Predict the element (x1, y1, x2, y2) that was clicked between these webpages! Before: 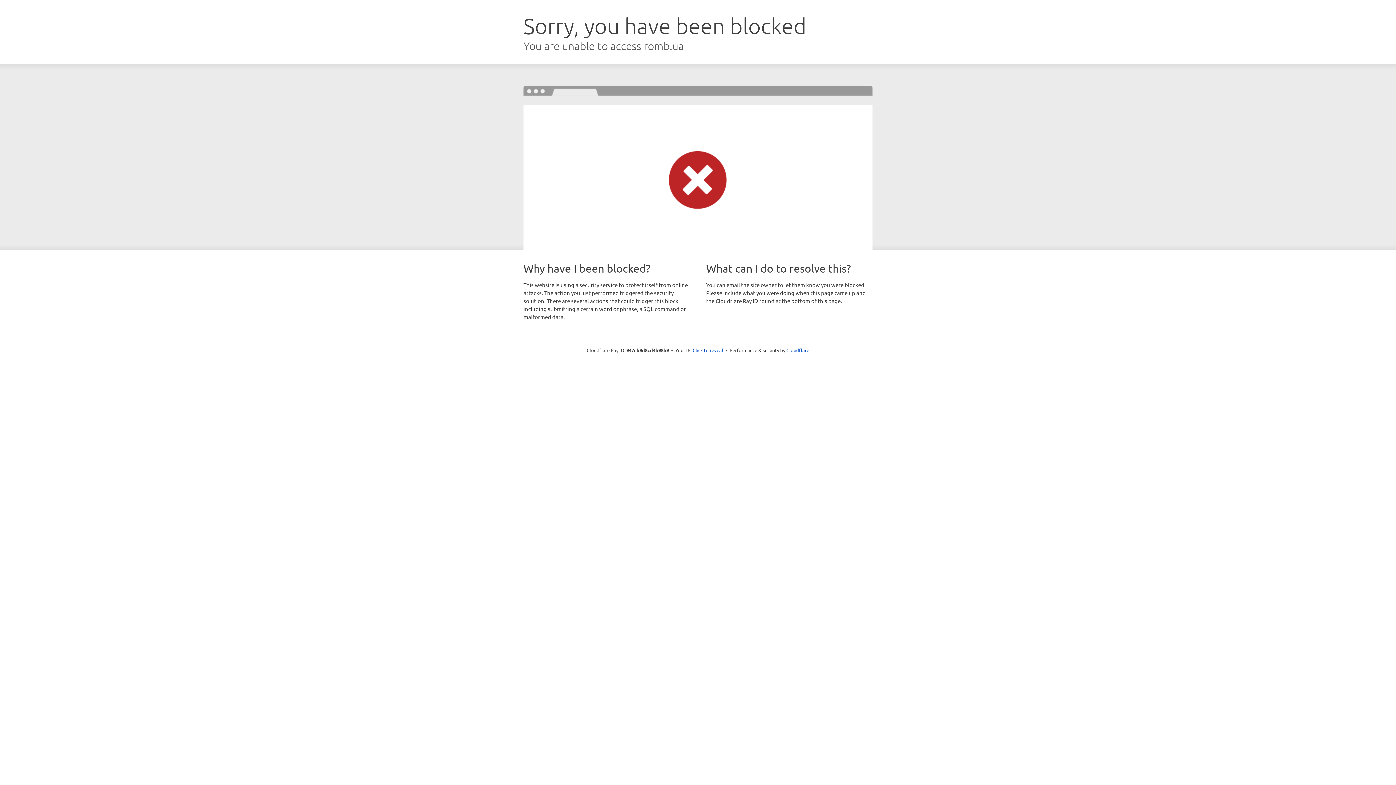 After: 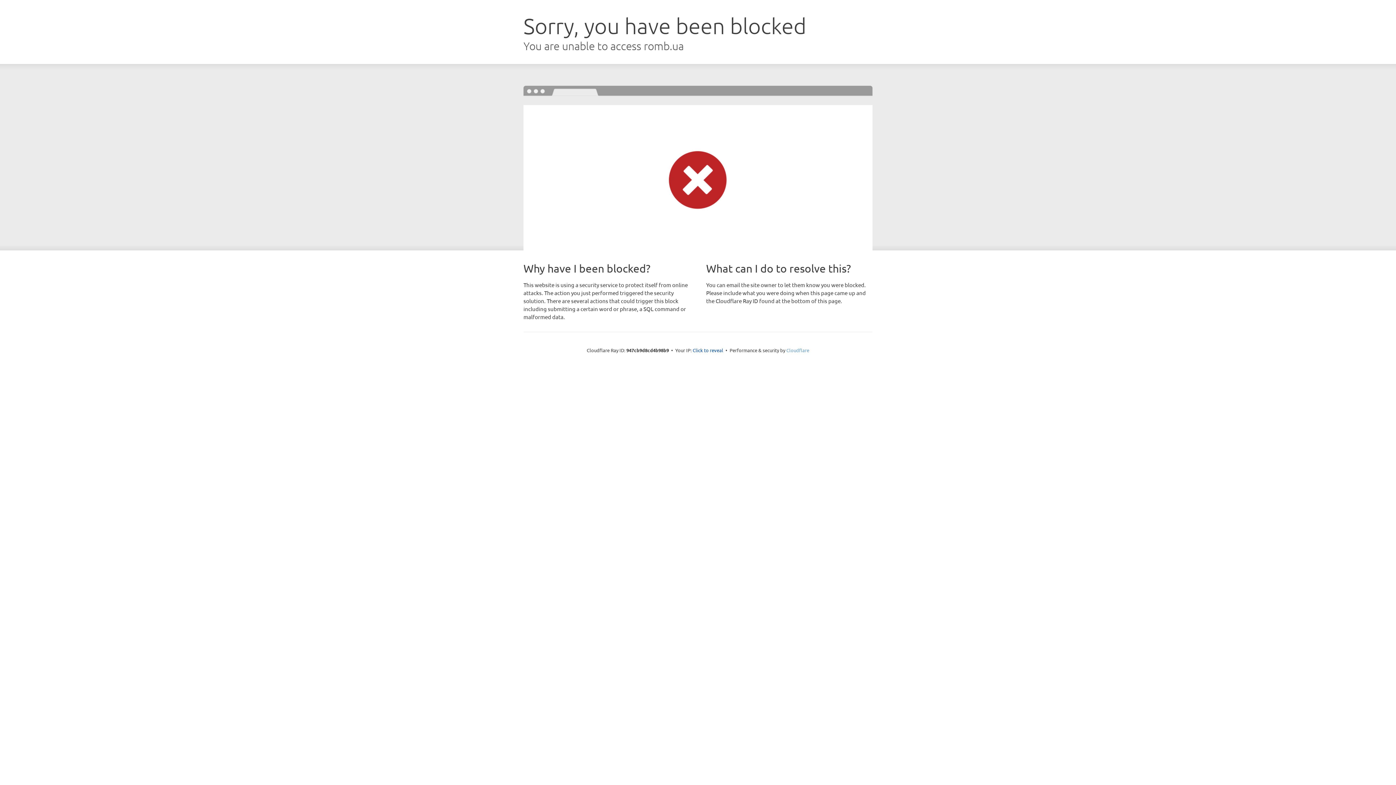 Action: label: Cloudflare bbox: (786, 347, 809, 353)